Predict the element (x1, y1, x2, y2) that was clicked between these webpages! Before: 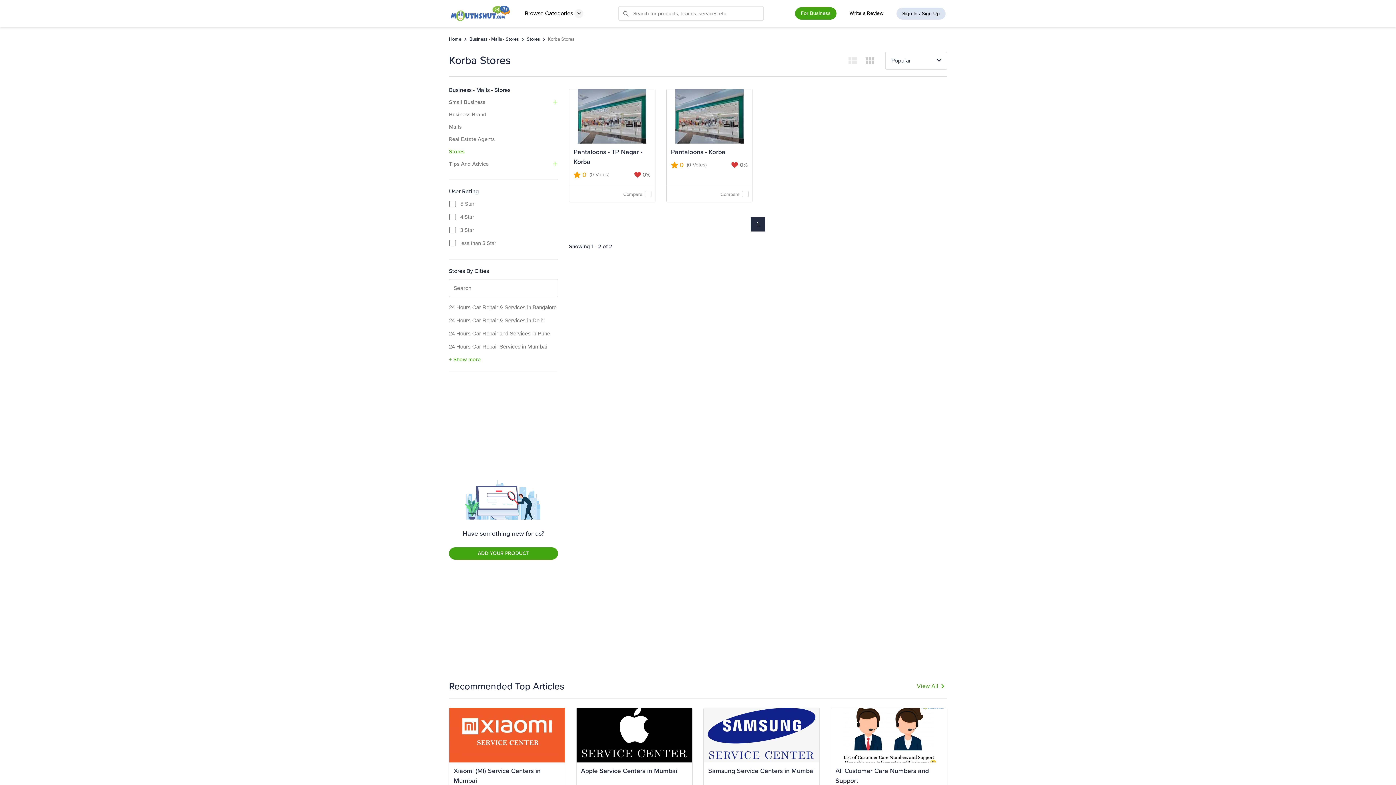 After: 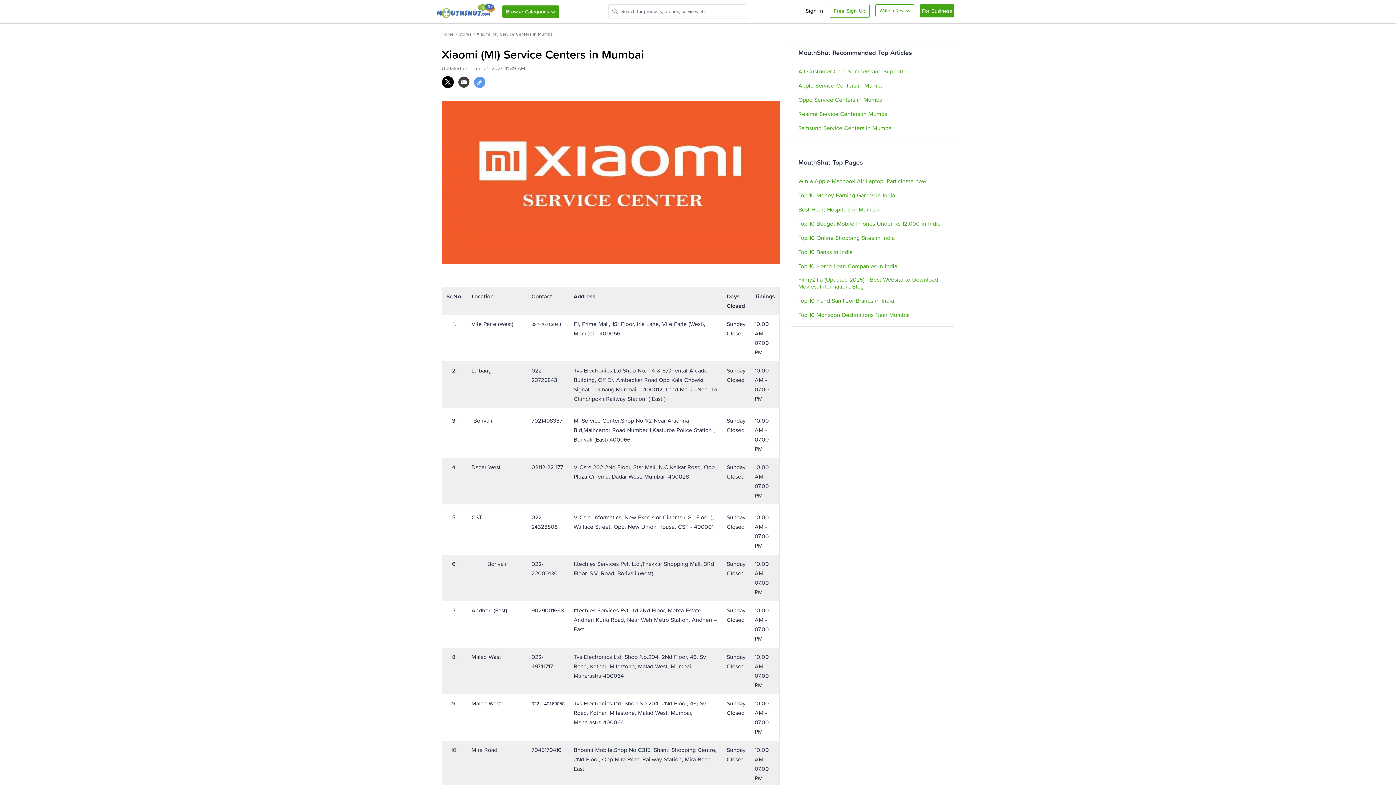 Action: bbox: (449, 708, 565, 762)